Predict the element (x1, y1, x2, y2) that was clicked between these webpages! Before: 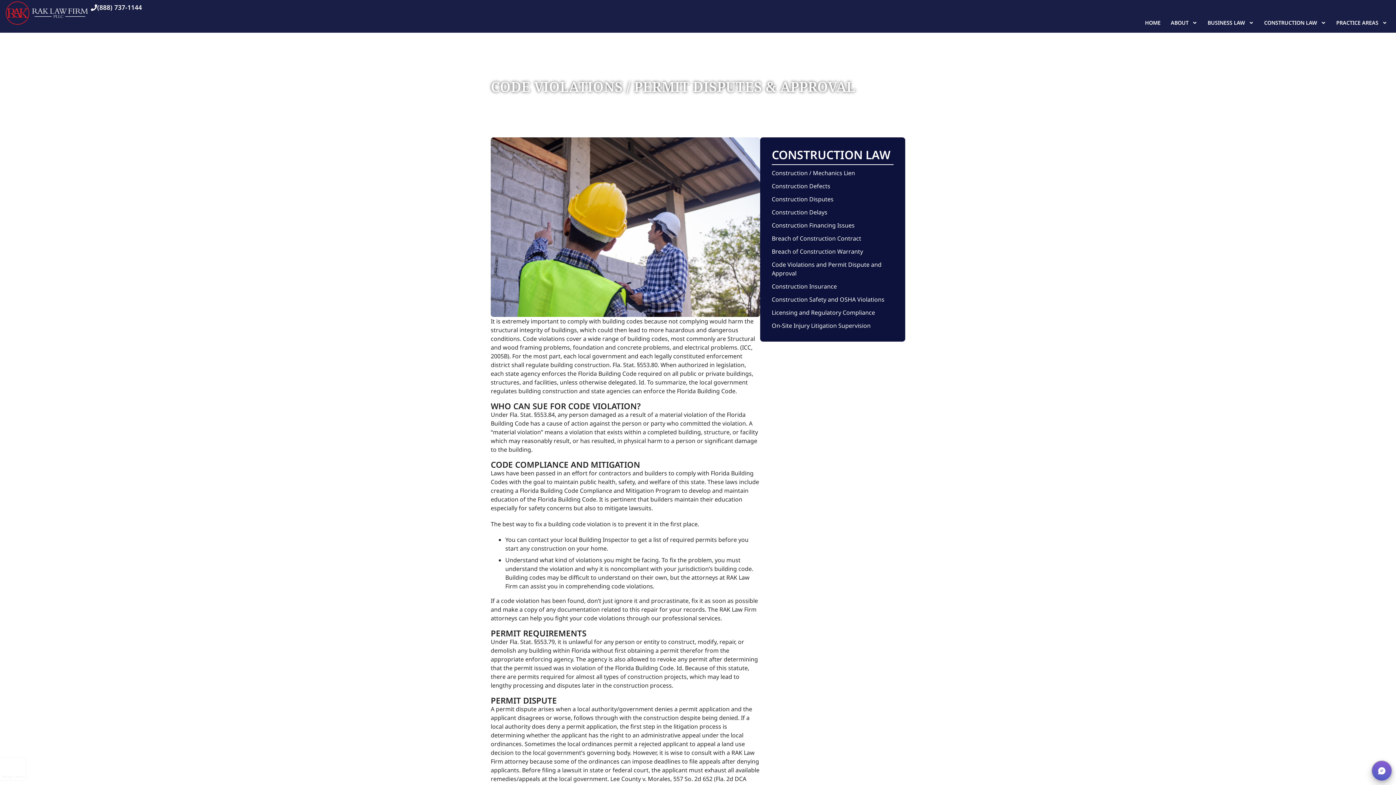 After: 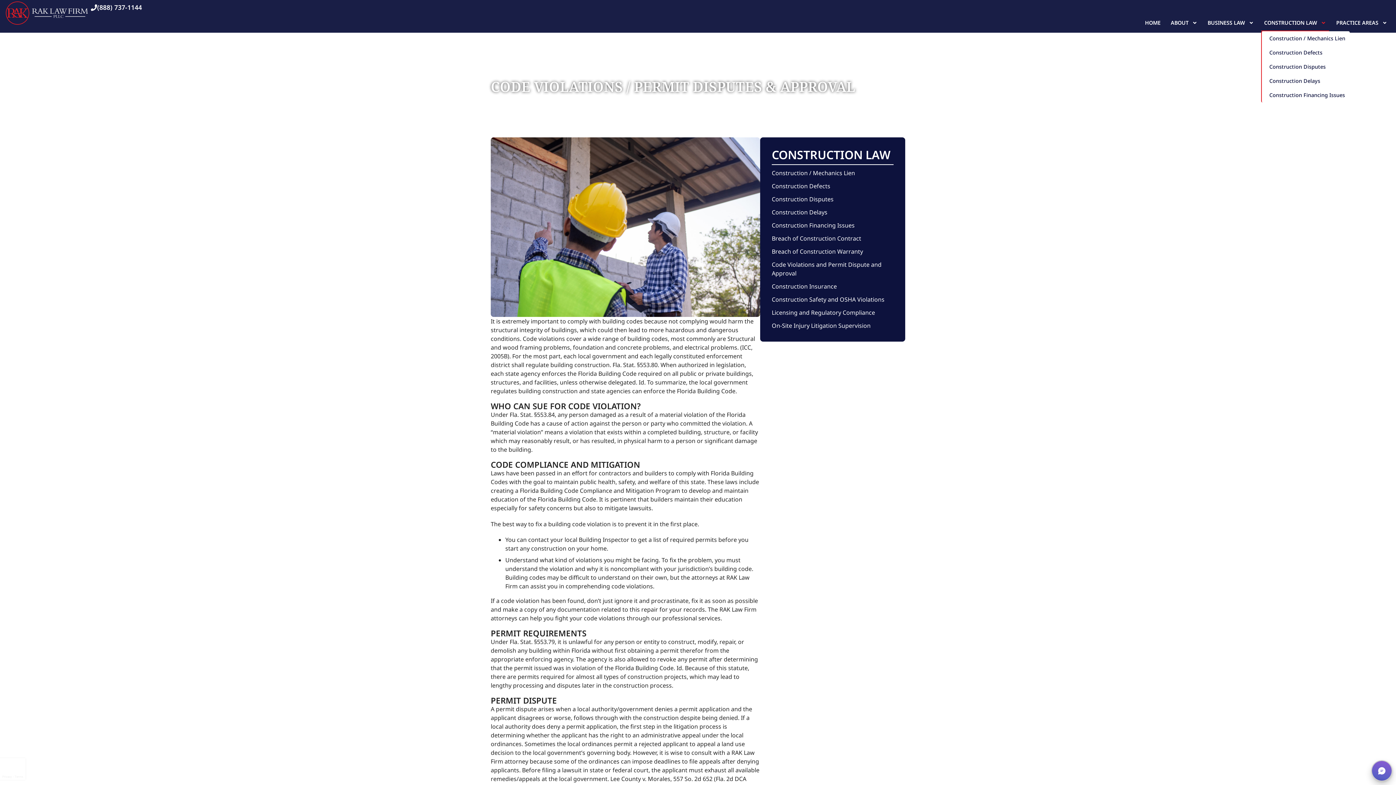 Action: label: CONSTRUCTION LAW bbox: (1261, 14, 1329, 31)